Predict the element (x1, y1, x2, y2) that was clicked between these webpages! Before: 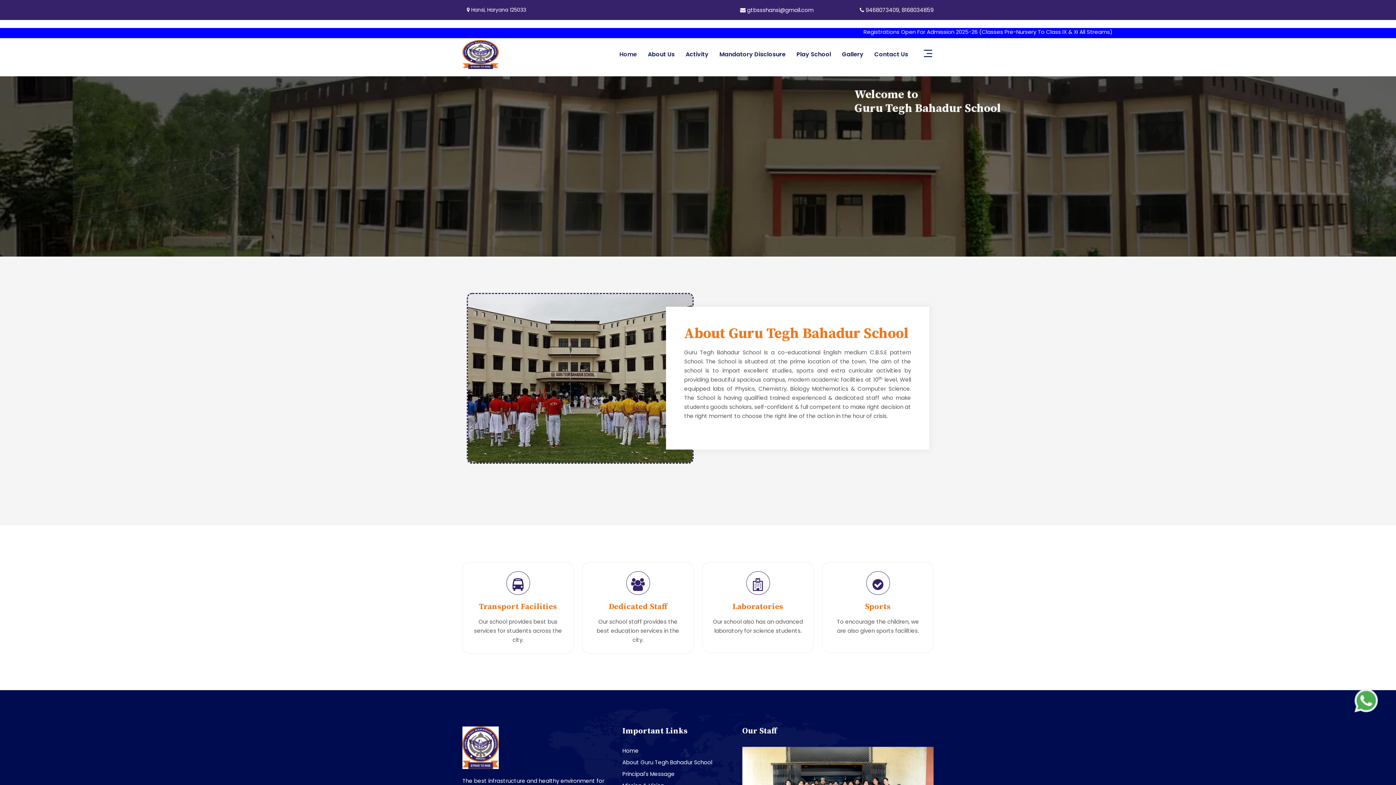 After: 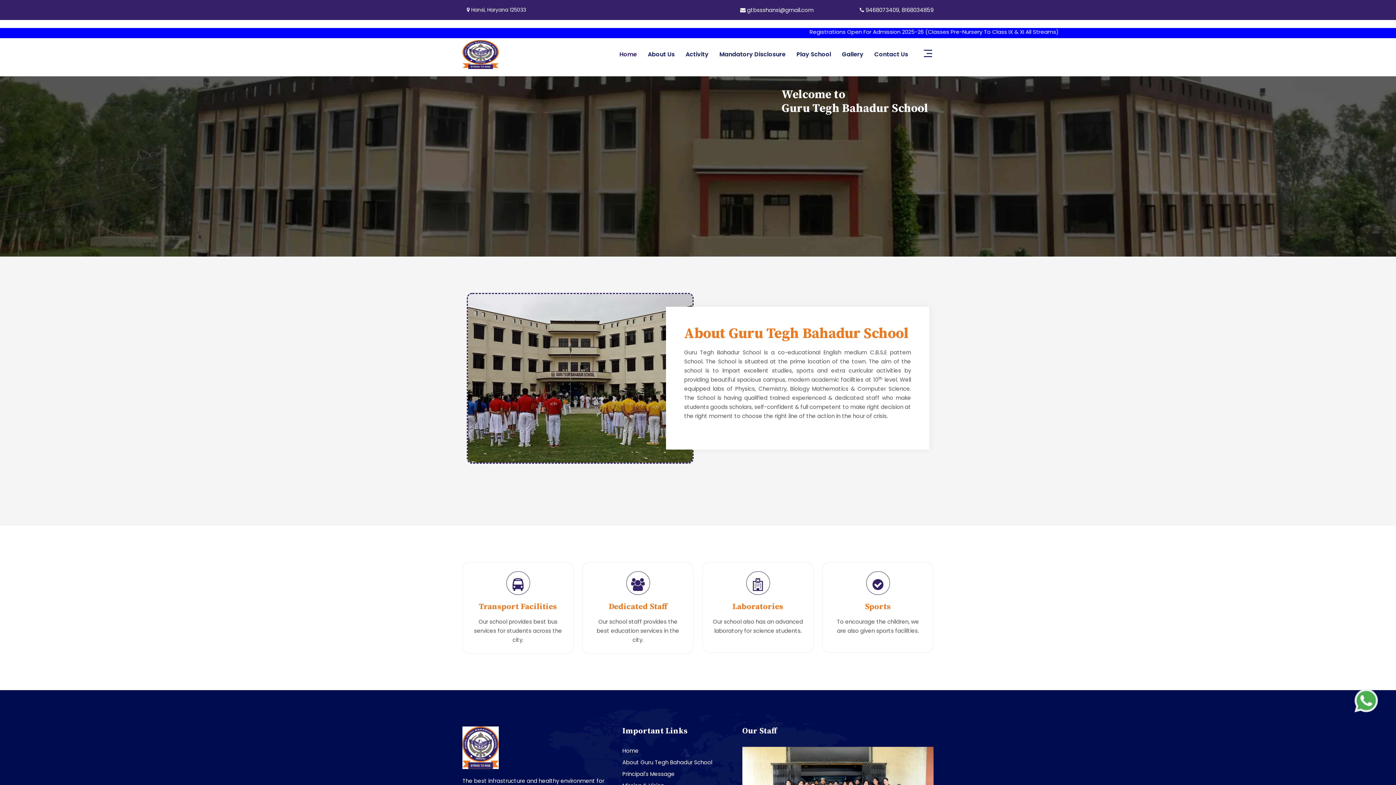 Action: bbox: (619, 51, 637, 57) label: Home